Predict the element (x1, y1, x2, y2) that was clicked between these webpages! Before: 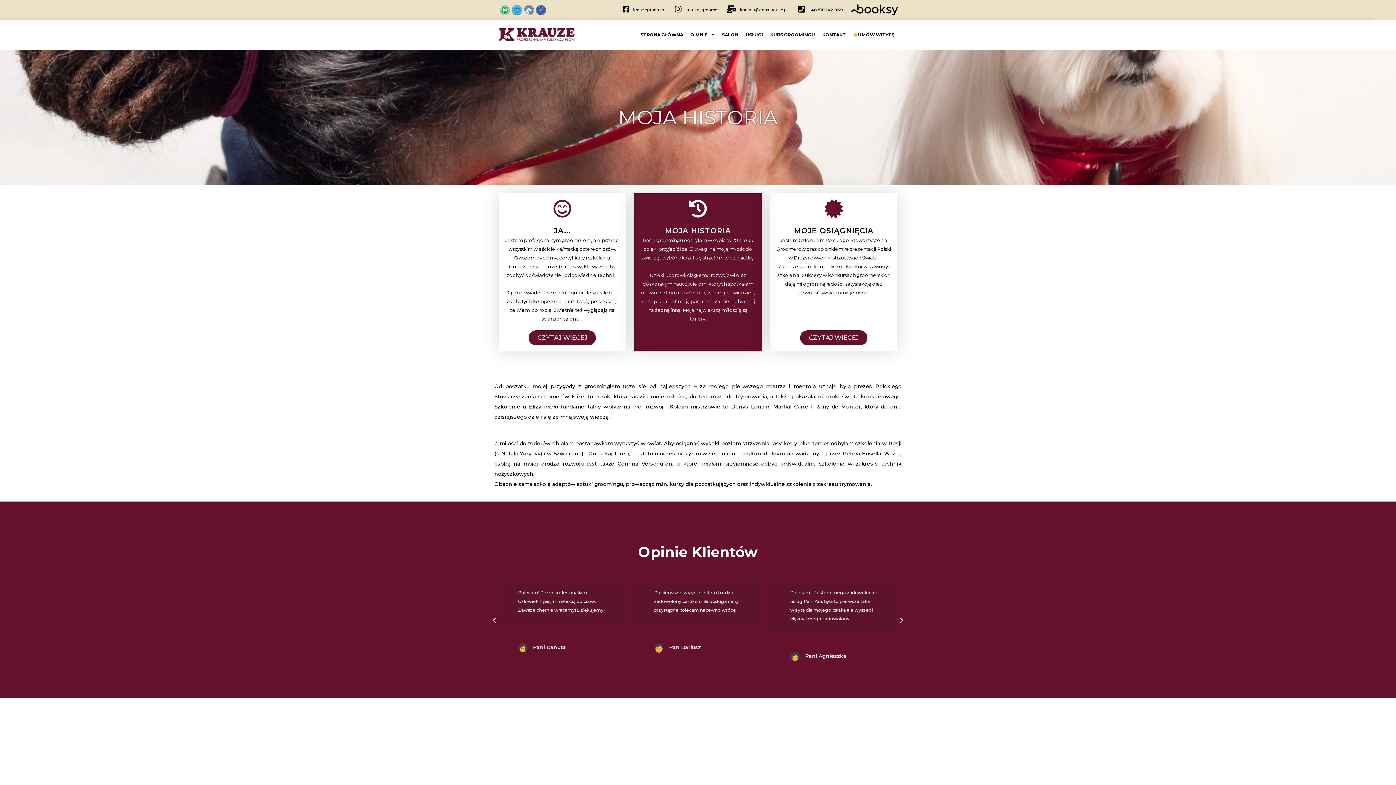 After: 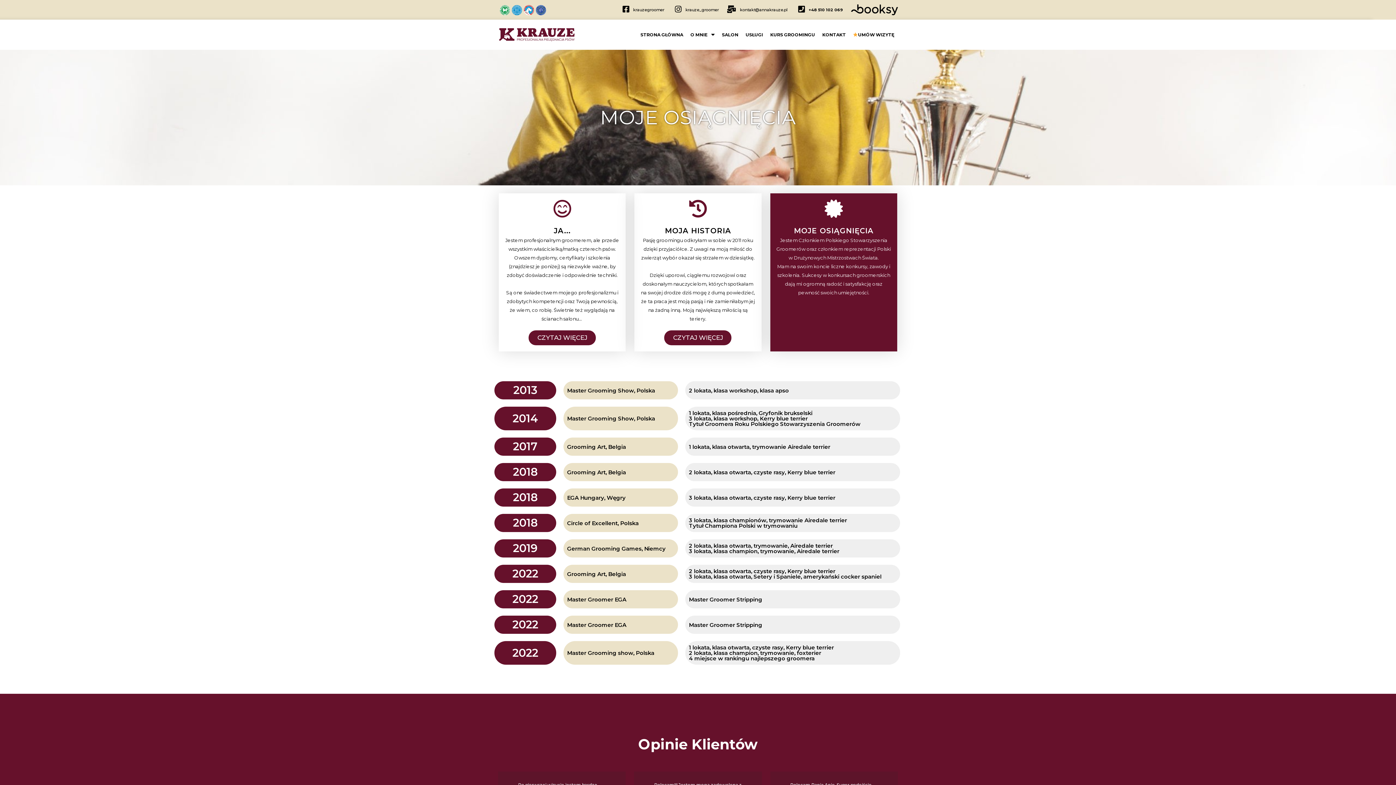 Action: bbox: (800, 330, 867, 345) label: CZYTAJ WIĘCEJ